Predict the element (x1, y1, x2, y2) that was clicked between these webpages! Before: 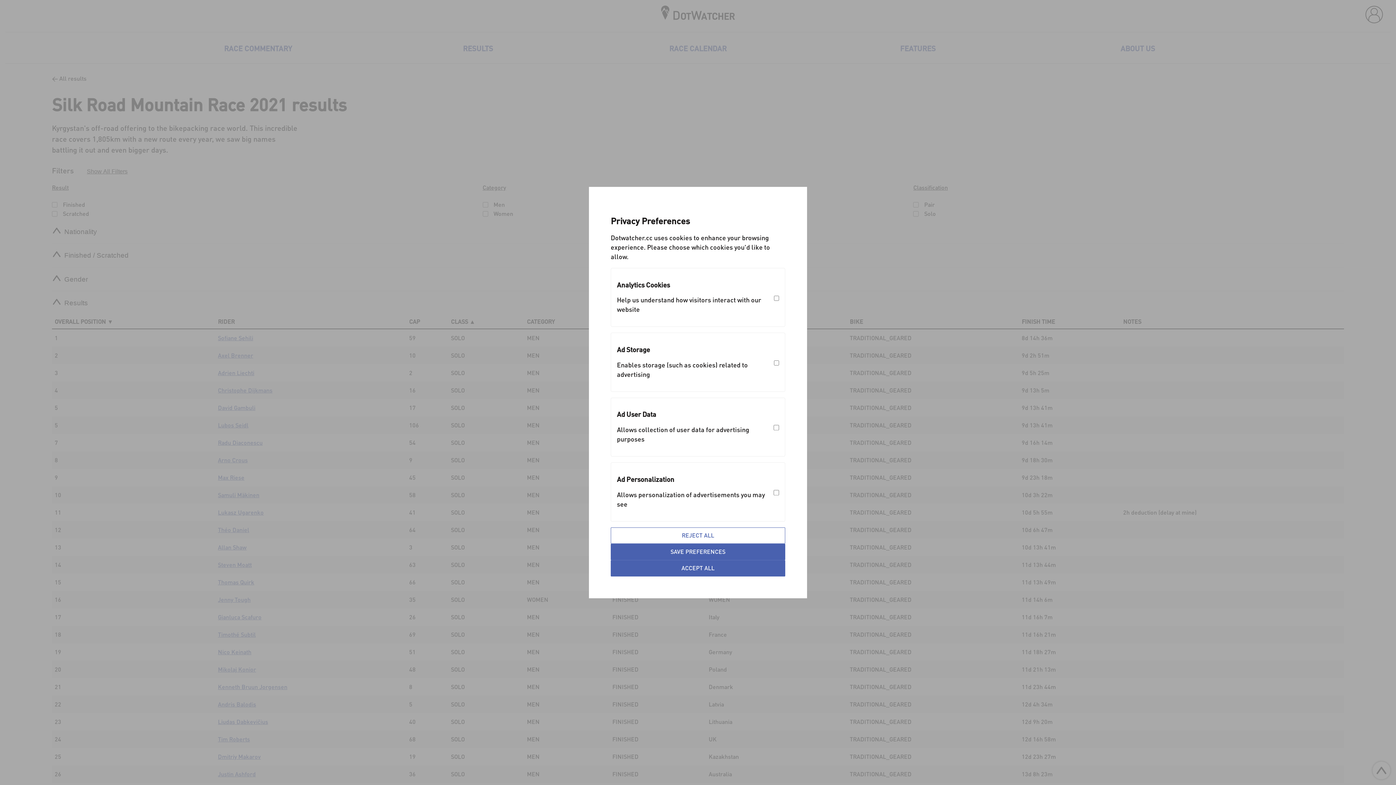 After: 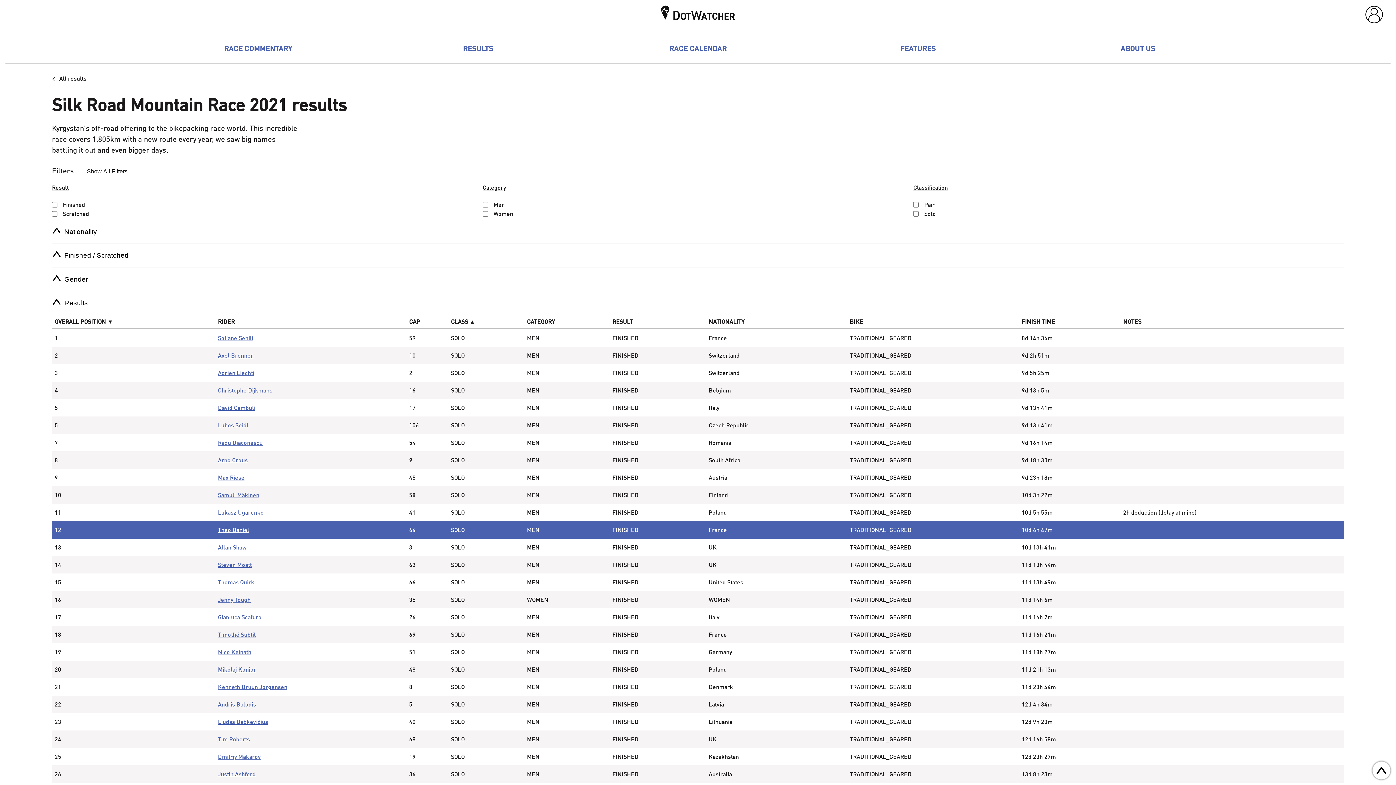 Action: label: REJECT ALL bbox: (610, 527, 785, 543)